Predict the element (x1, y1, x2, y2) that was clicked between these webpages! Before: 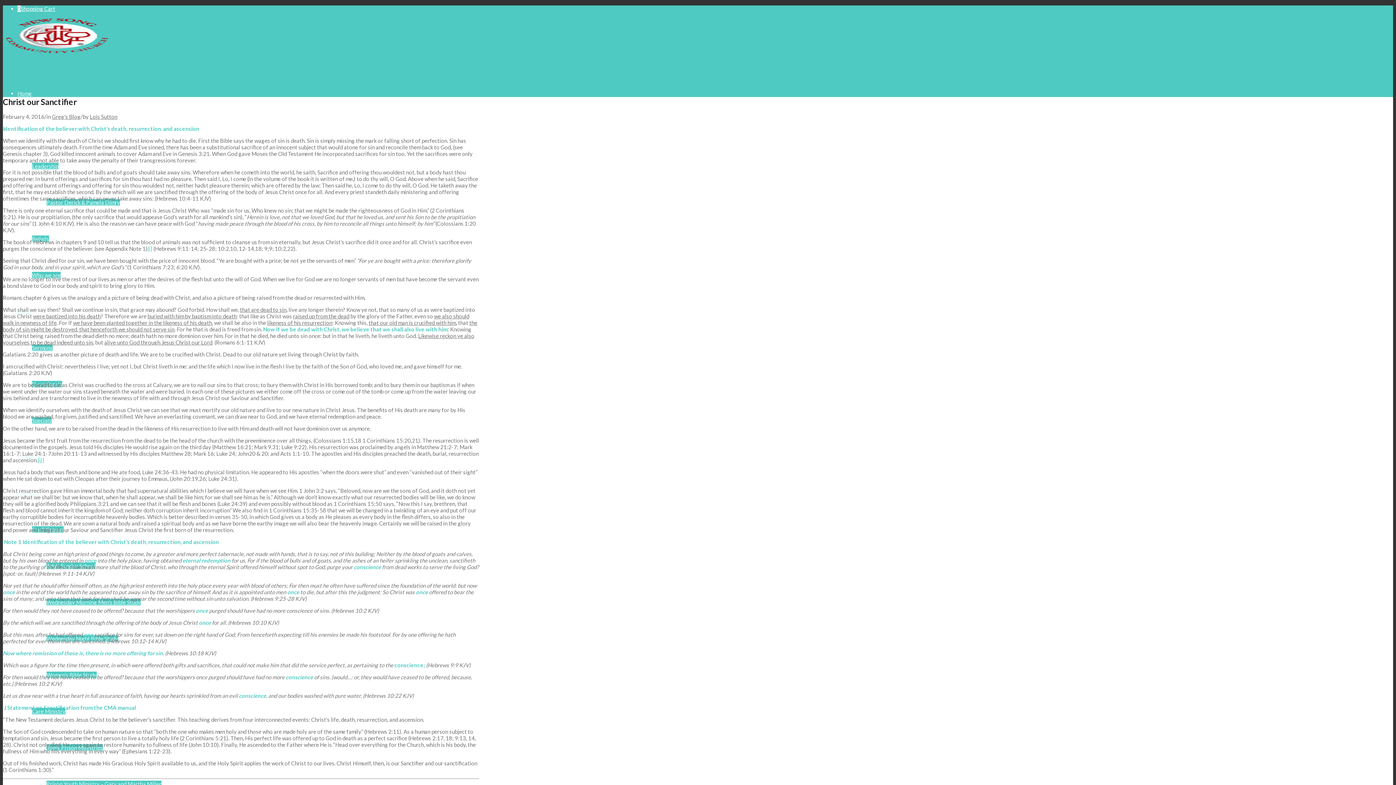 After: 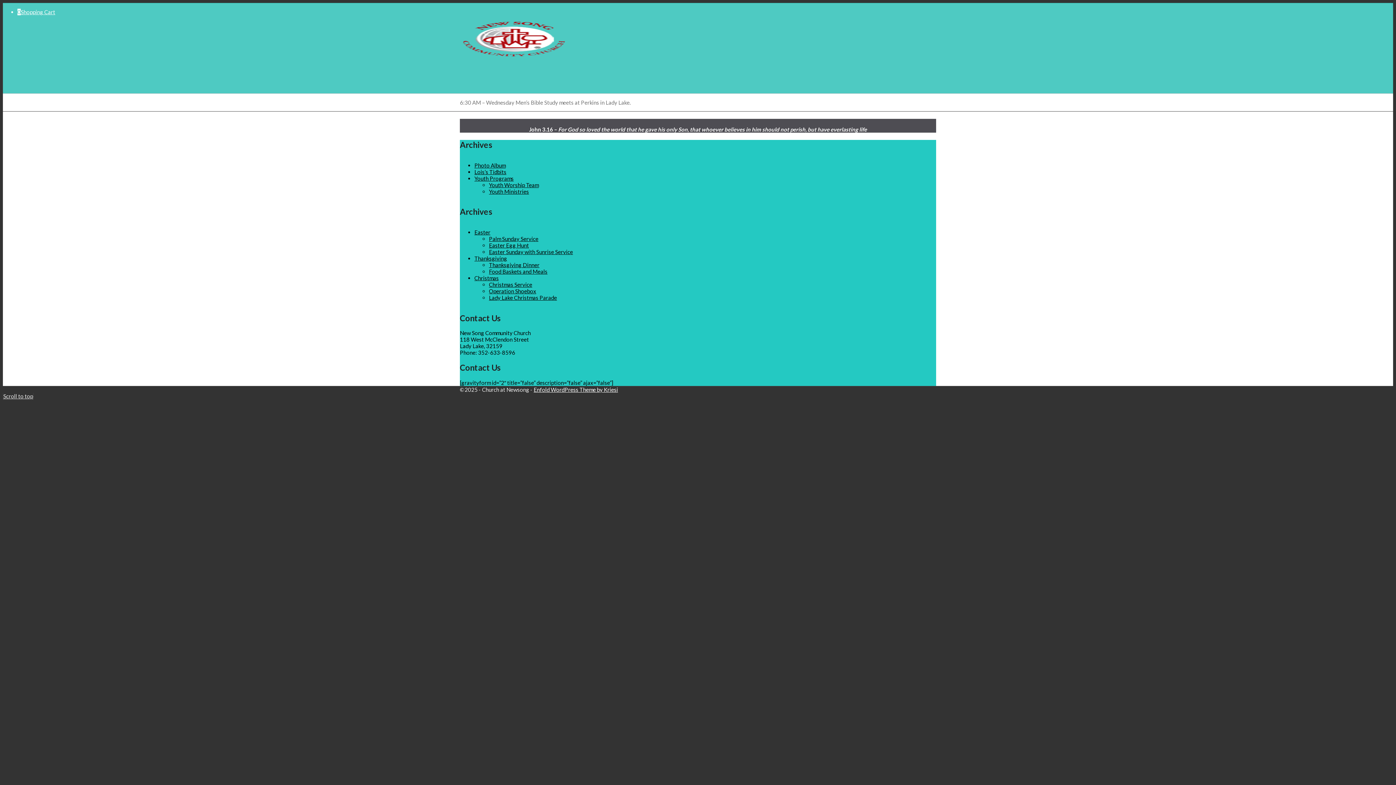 Action: bbox: (46, 599, 140, 605) label: Wednesday Morning Men’s Bible Study